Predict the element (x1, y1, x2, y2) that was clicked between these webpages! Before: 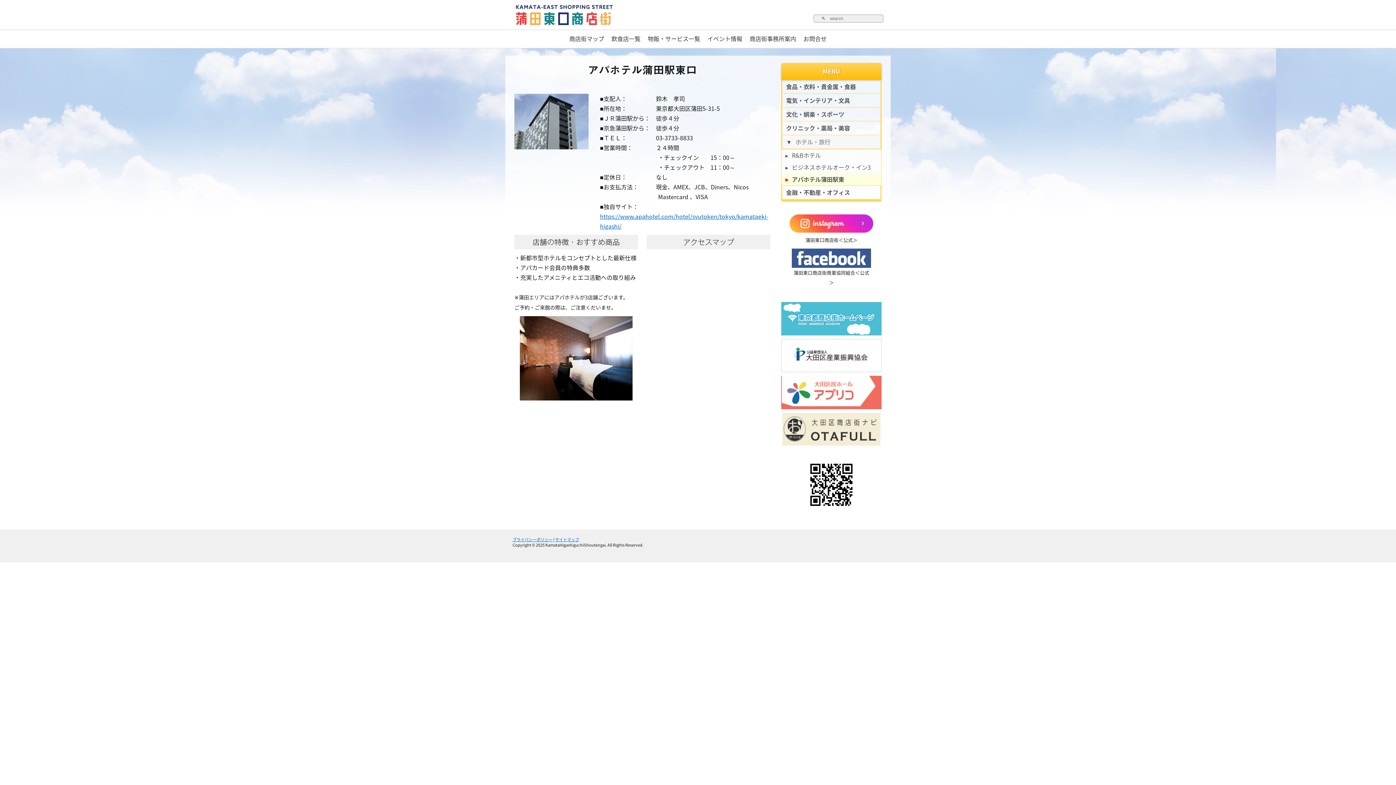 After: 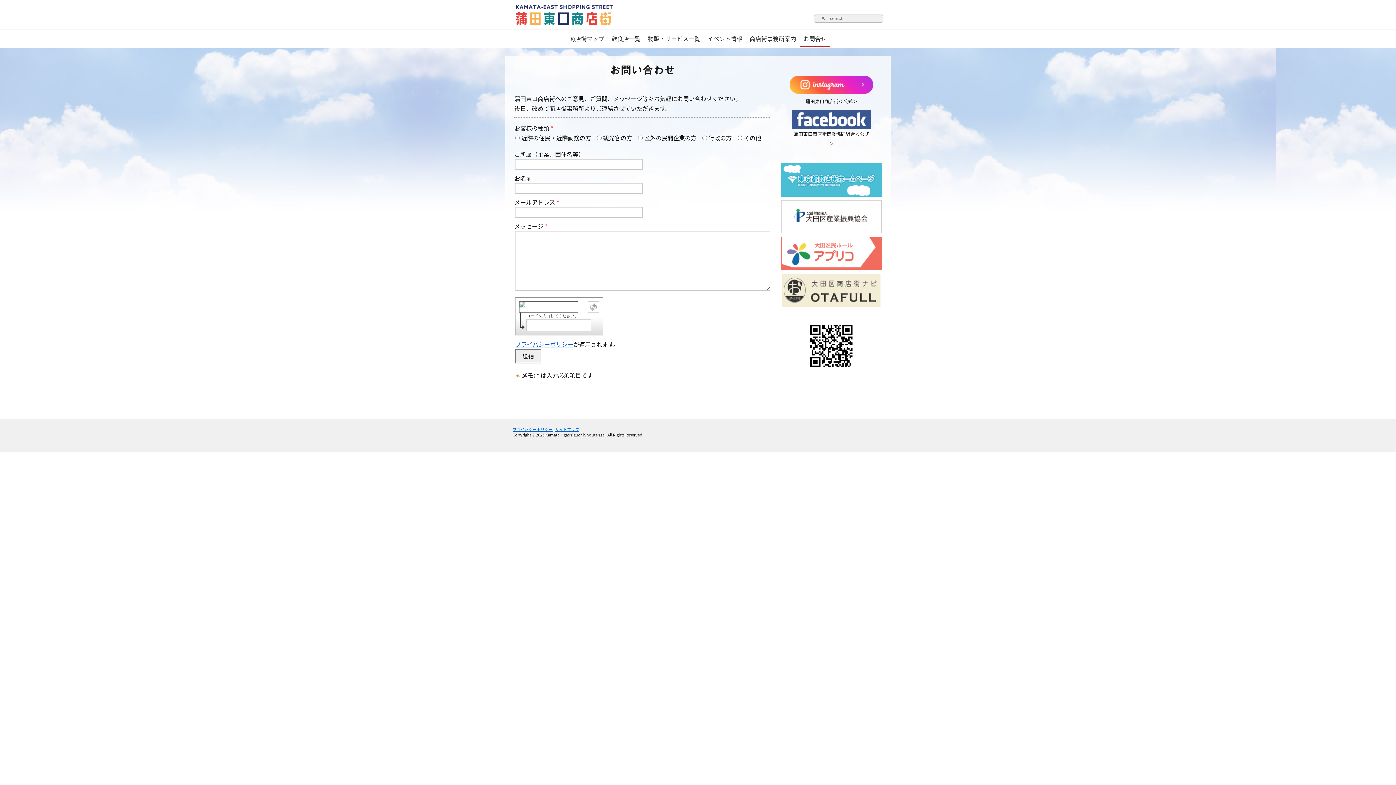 Action: bbox: (800, 30, 830, 47) label: お問合せ